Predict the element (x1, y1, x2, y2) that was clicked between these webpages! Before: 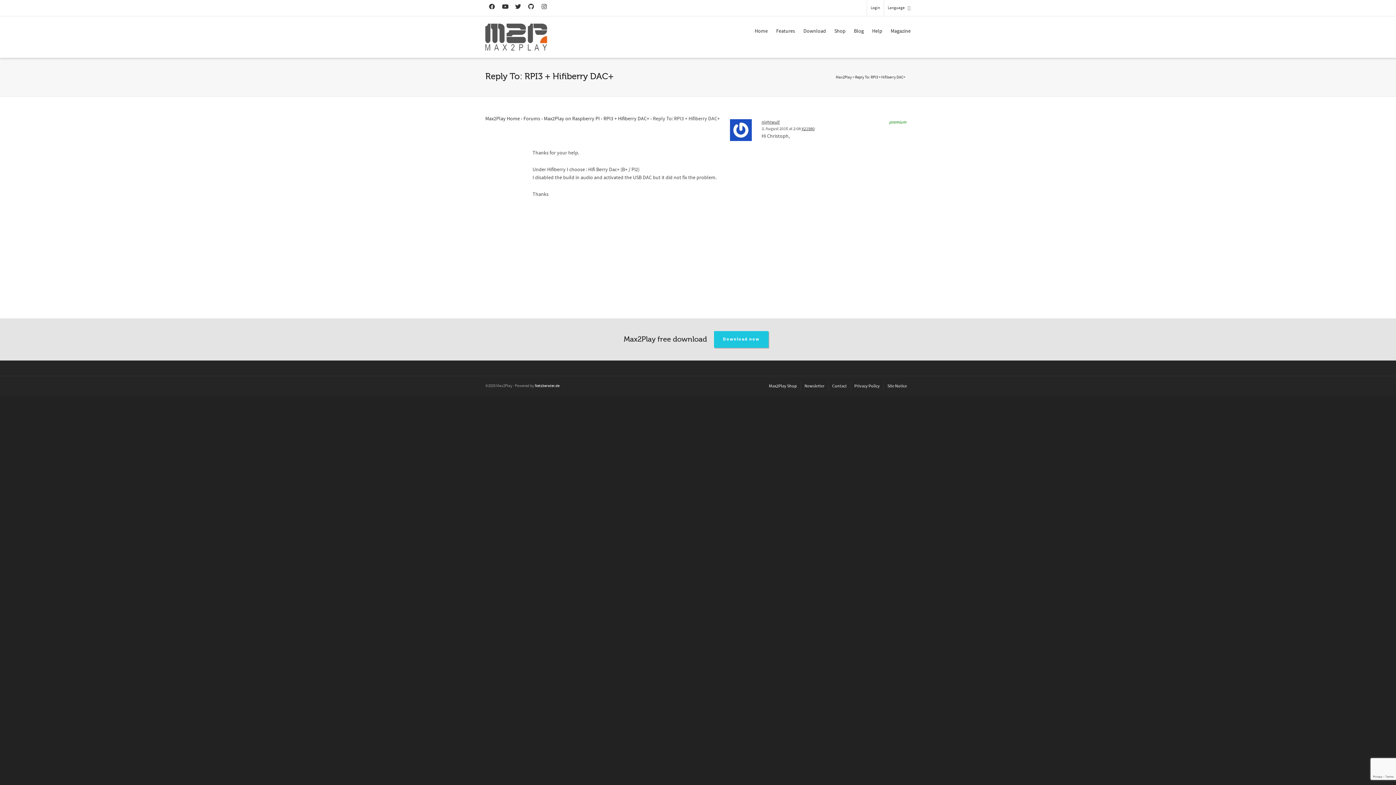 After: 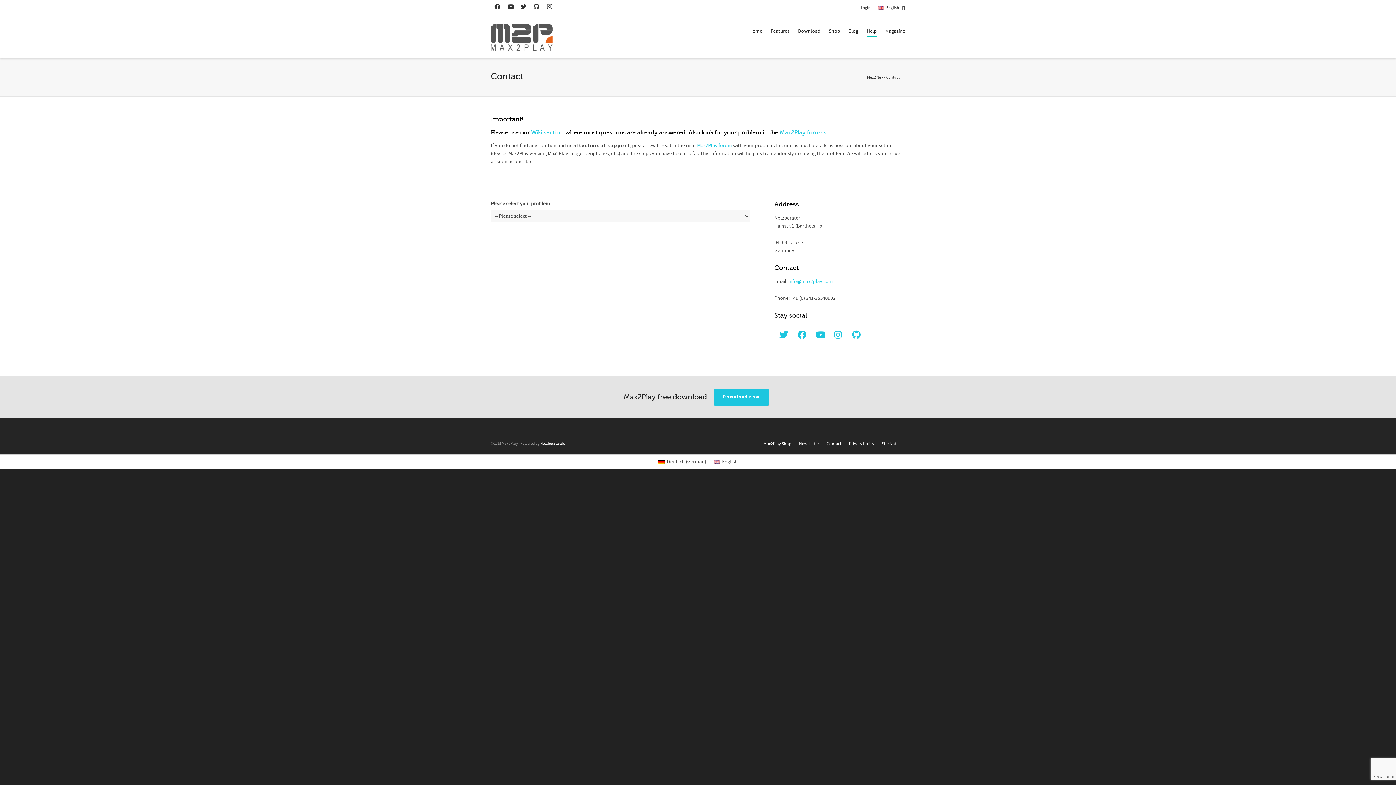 Action: label: Contact bbox: (832, 381, 846, 391)